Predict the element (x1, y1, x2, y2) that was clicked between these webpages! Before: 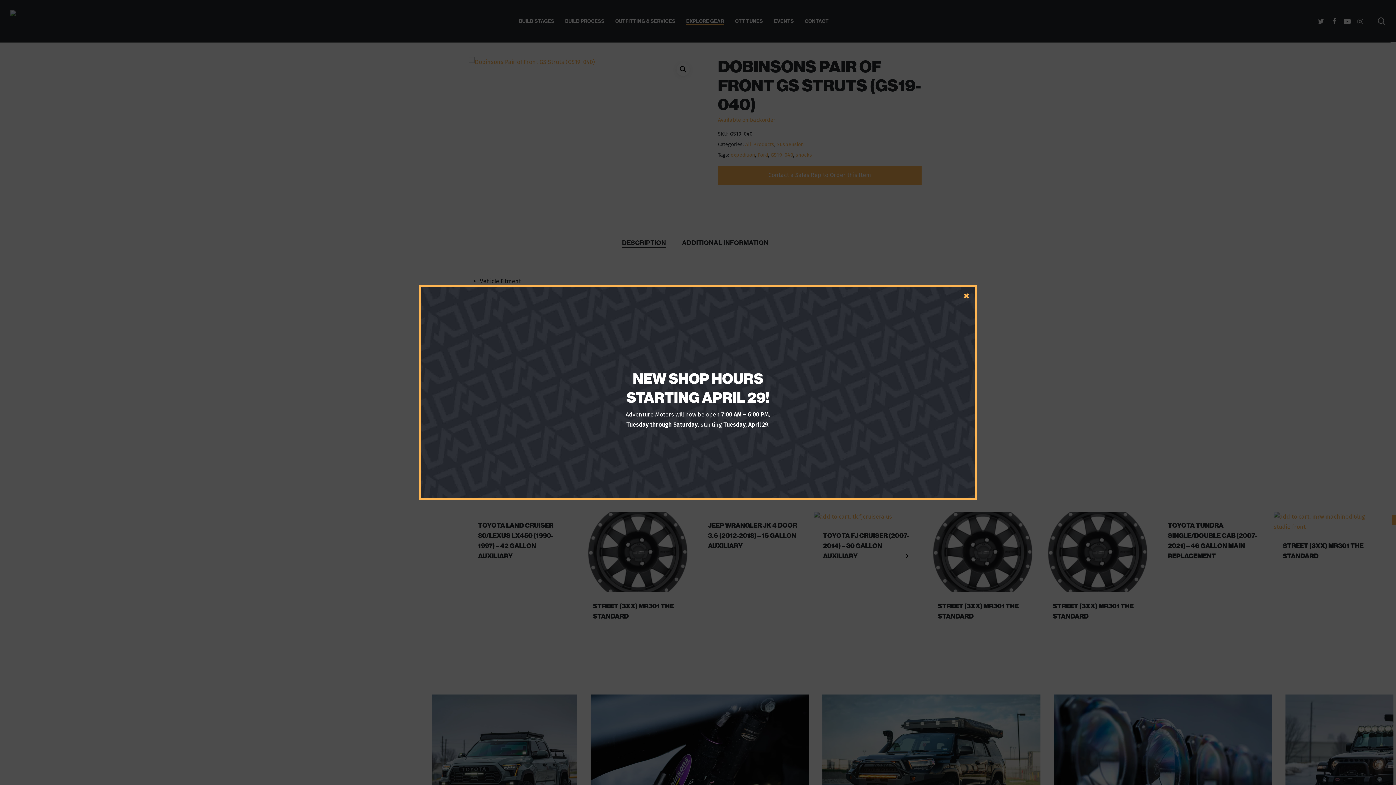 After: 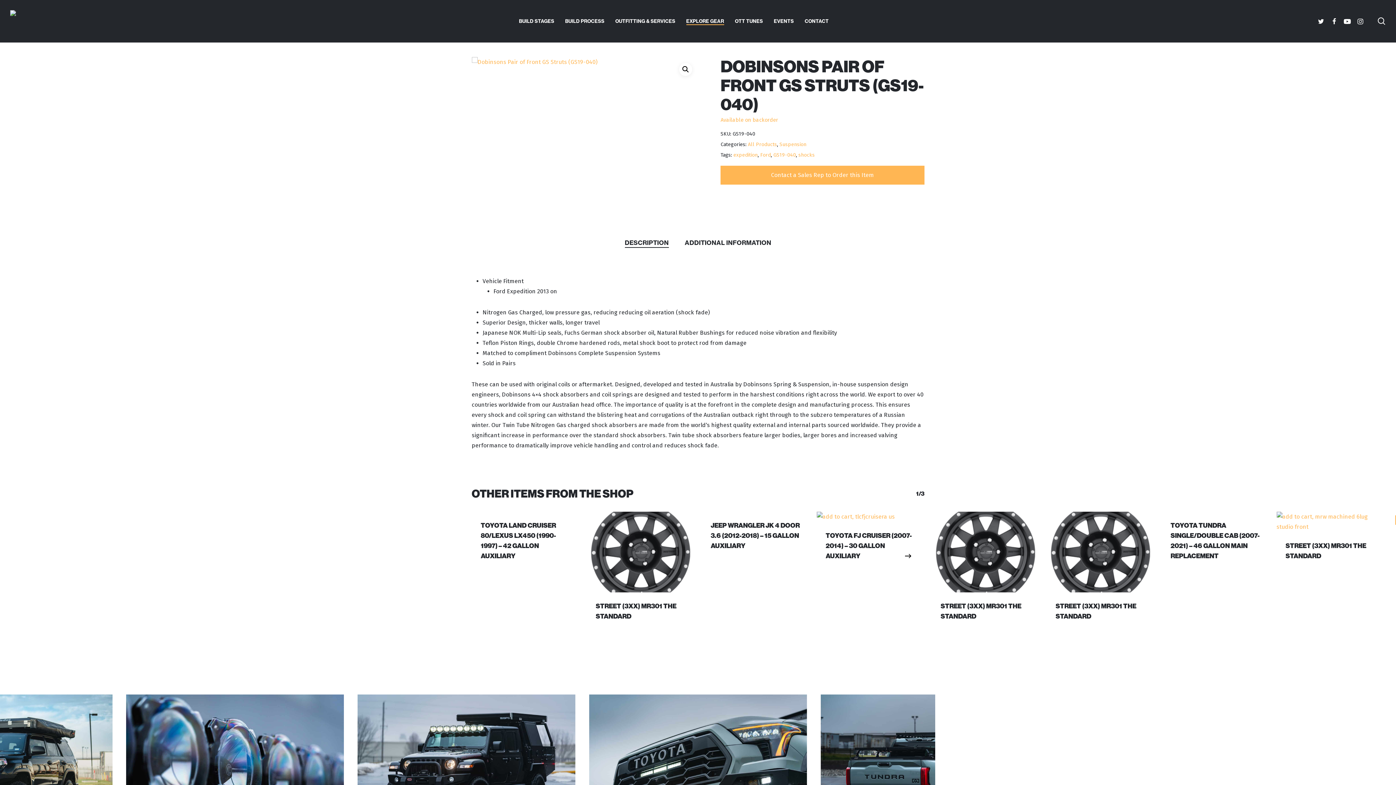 Action: label: Close bbox: (962, 292, 970, 299)